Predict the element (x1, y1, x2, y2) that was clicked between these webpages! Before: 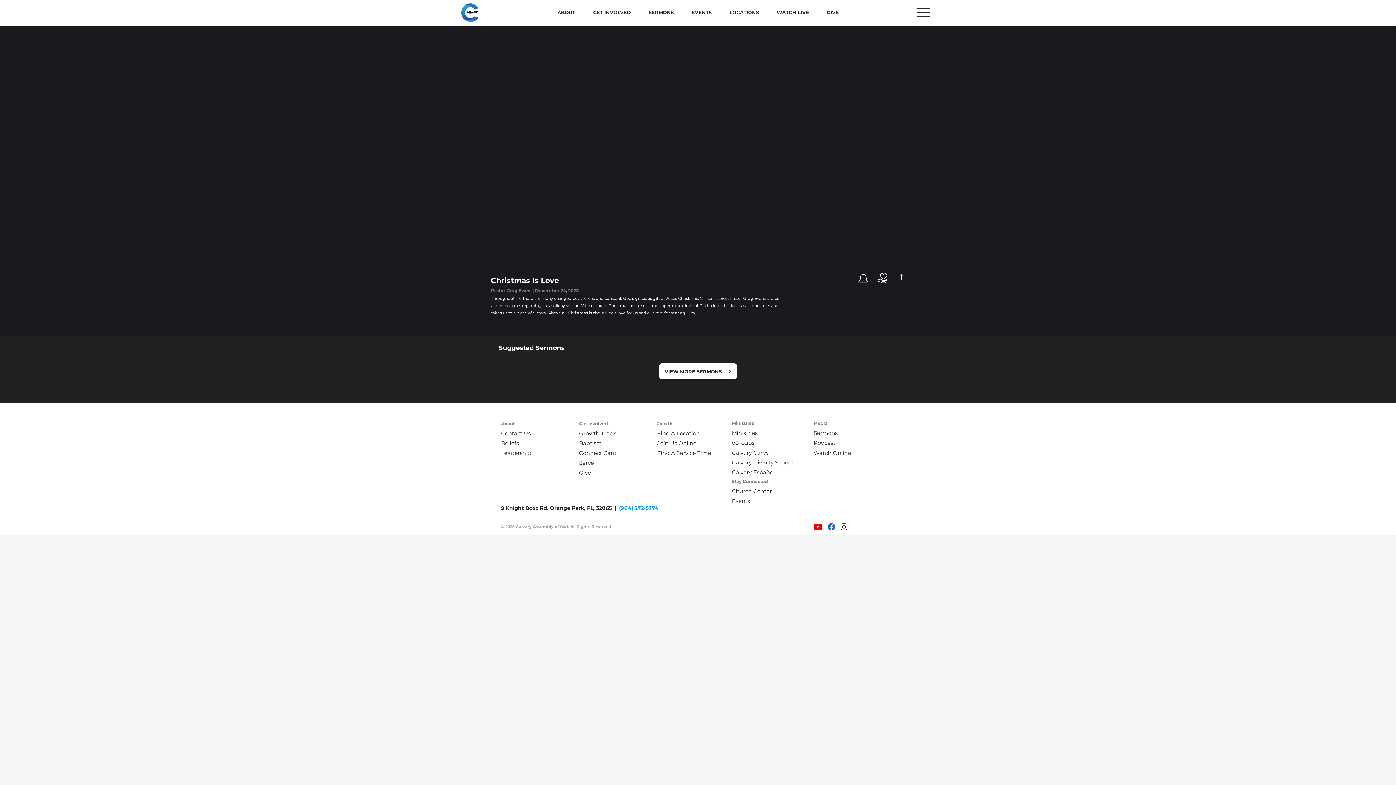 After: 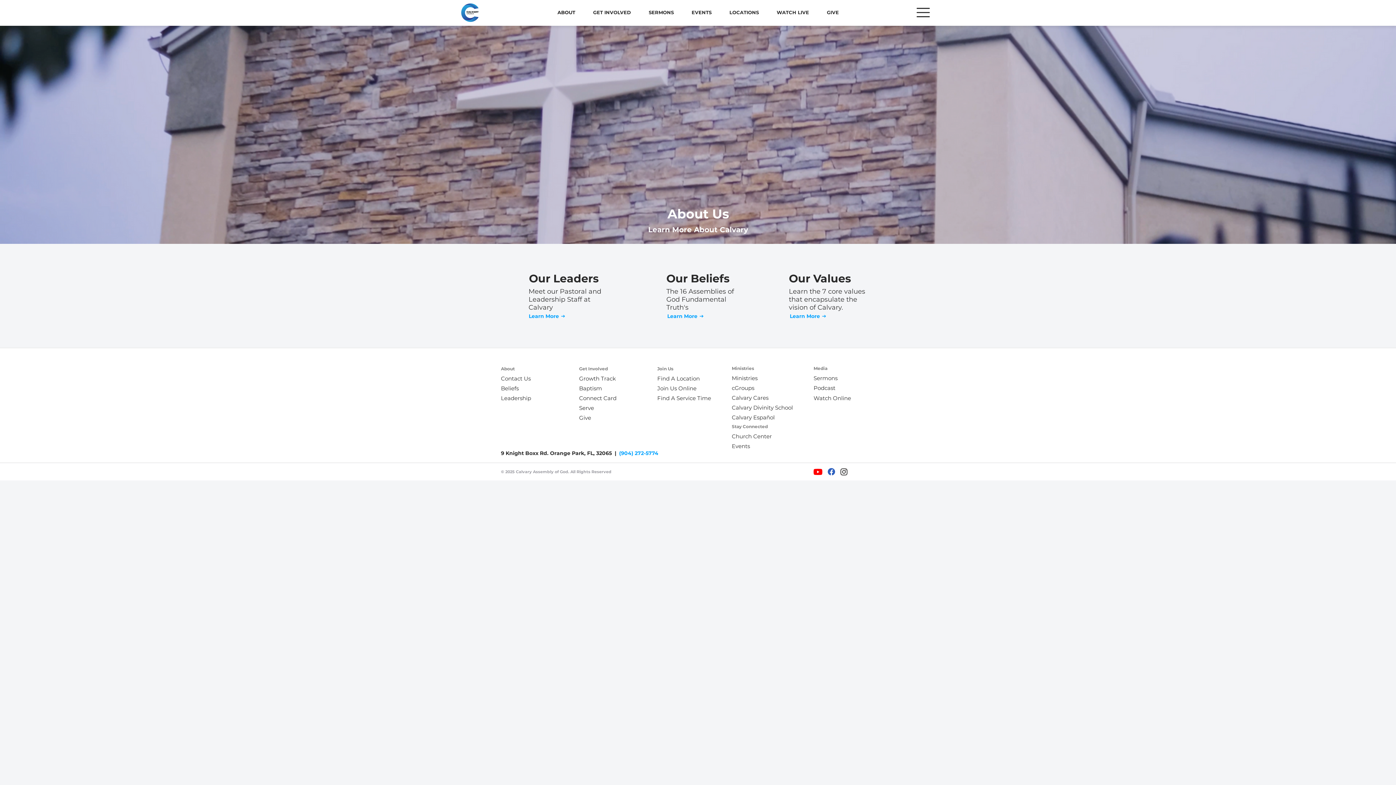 Action: bbox: (548, 3, 584, 21) label: ABOUT